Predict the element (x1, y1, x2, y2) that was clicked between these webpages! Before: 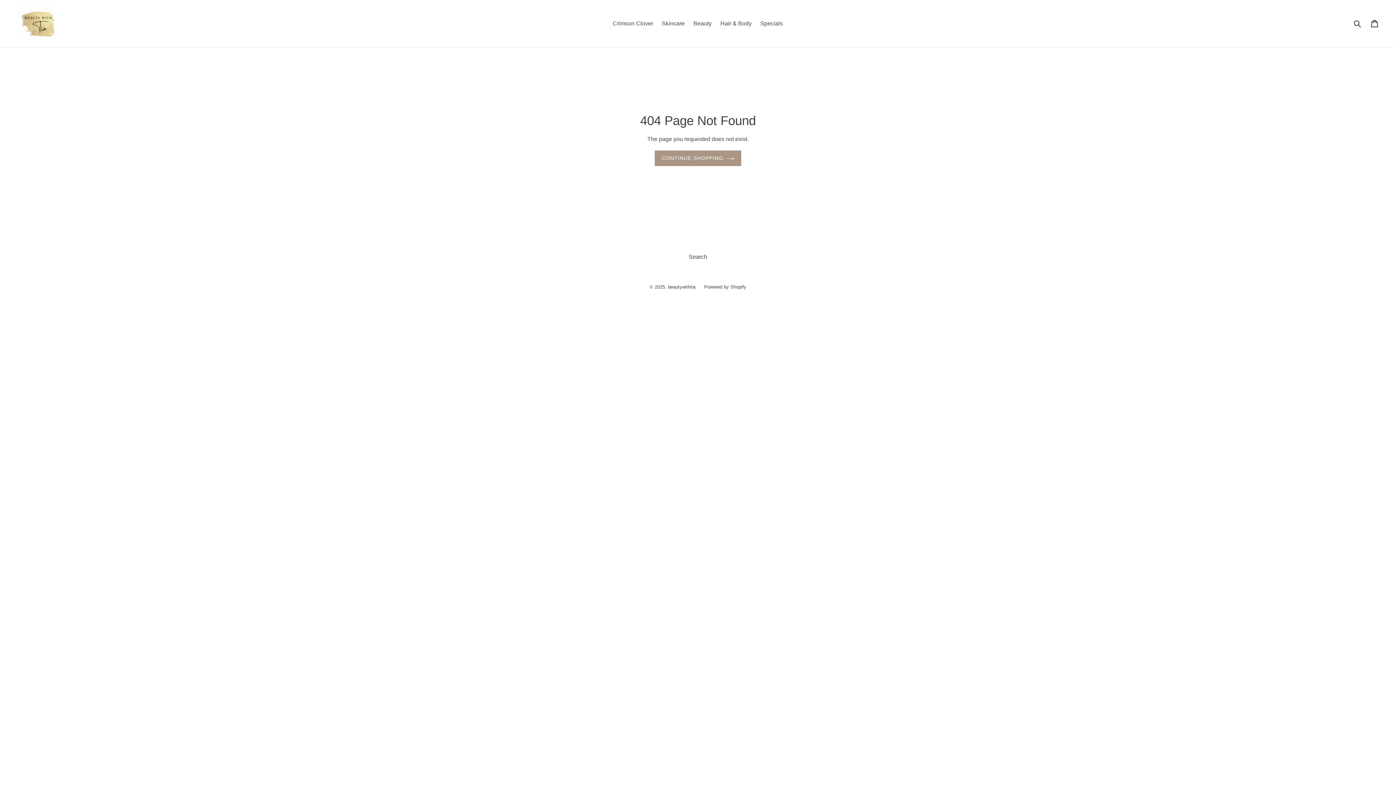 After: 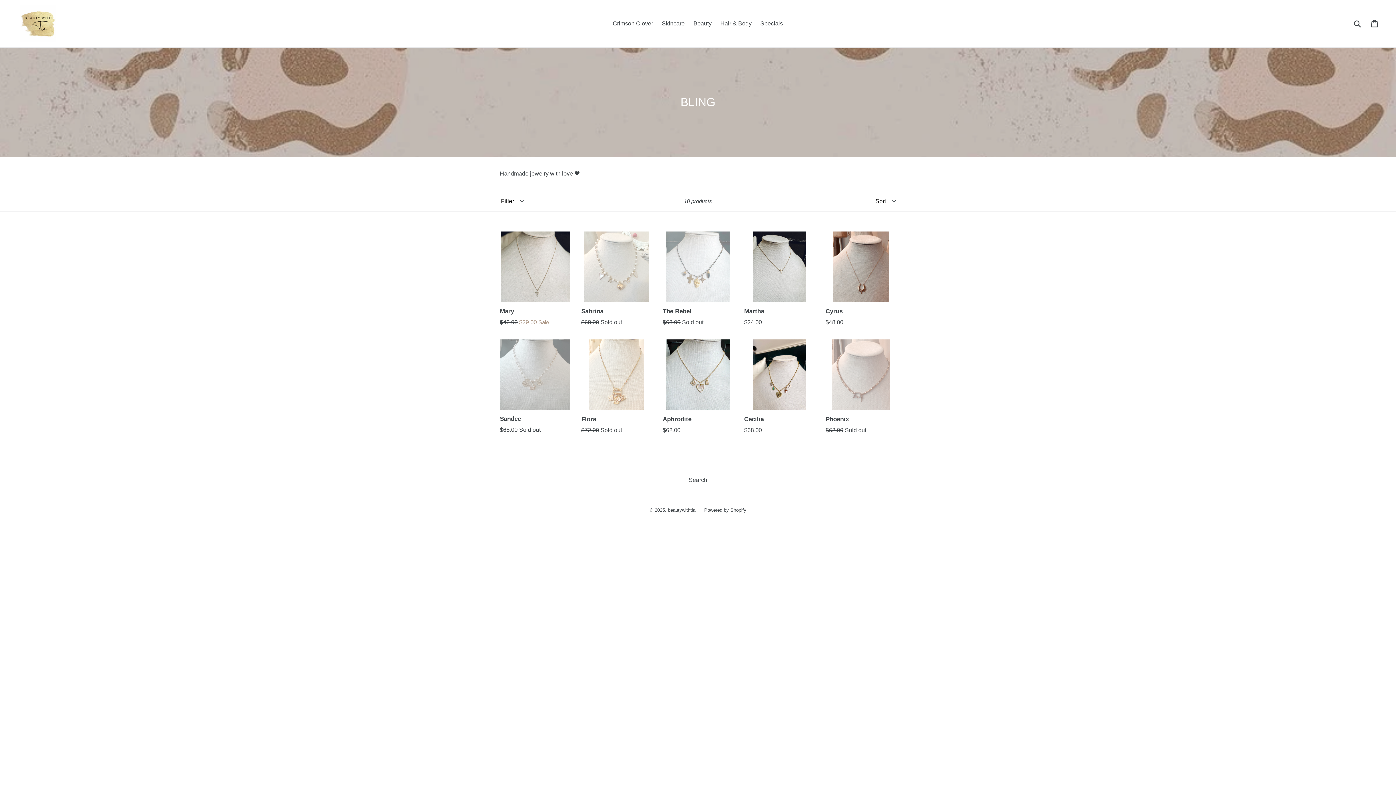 Action: label: Crimson Clover bbox: (609, 18, 656, 29)